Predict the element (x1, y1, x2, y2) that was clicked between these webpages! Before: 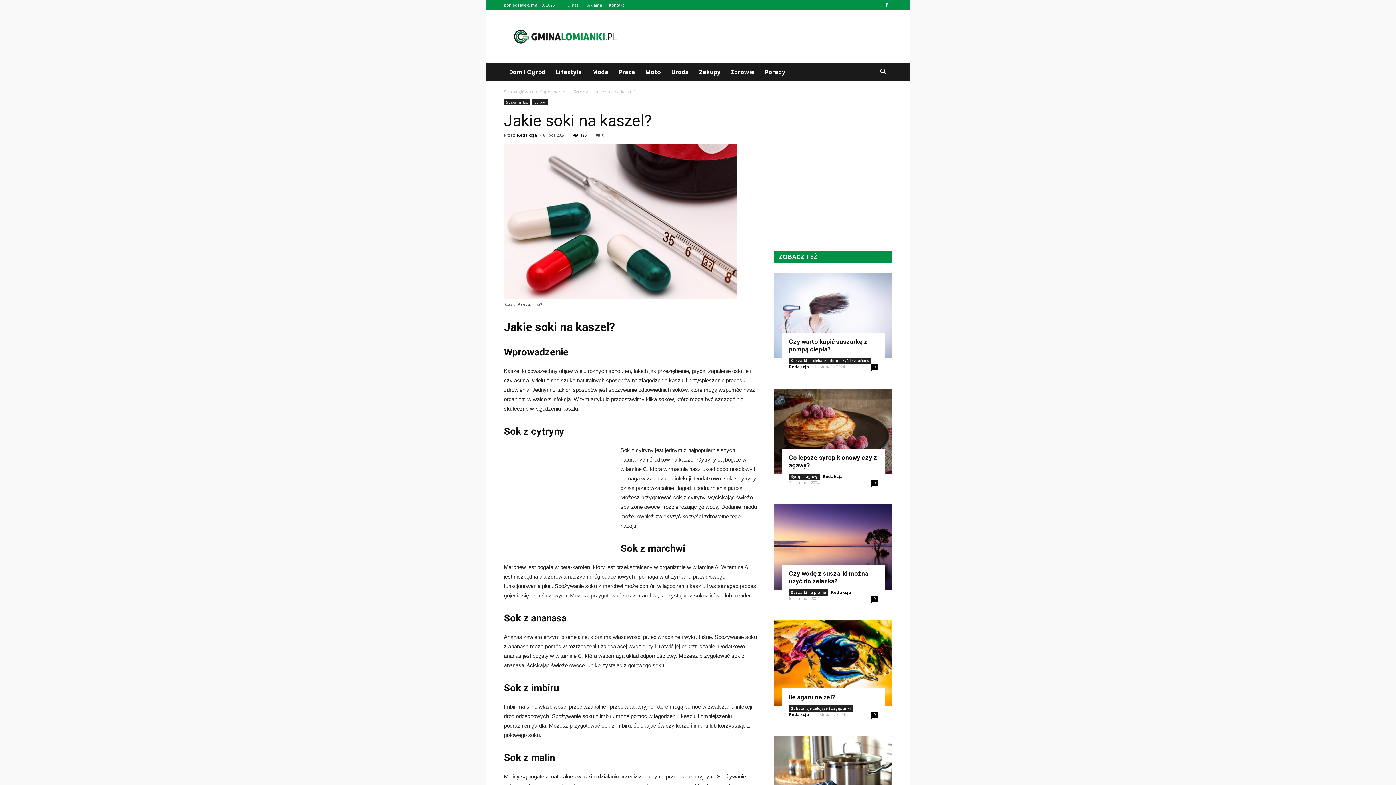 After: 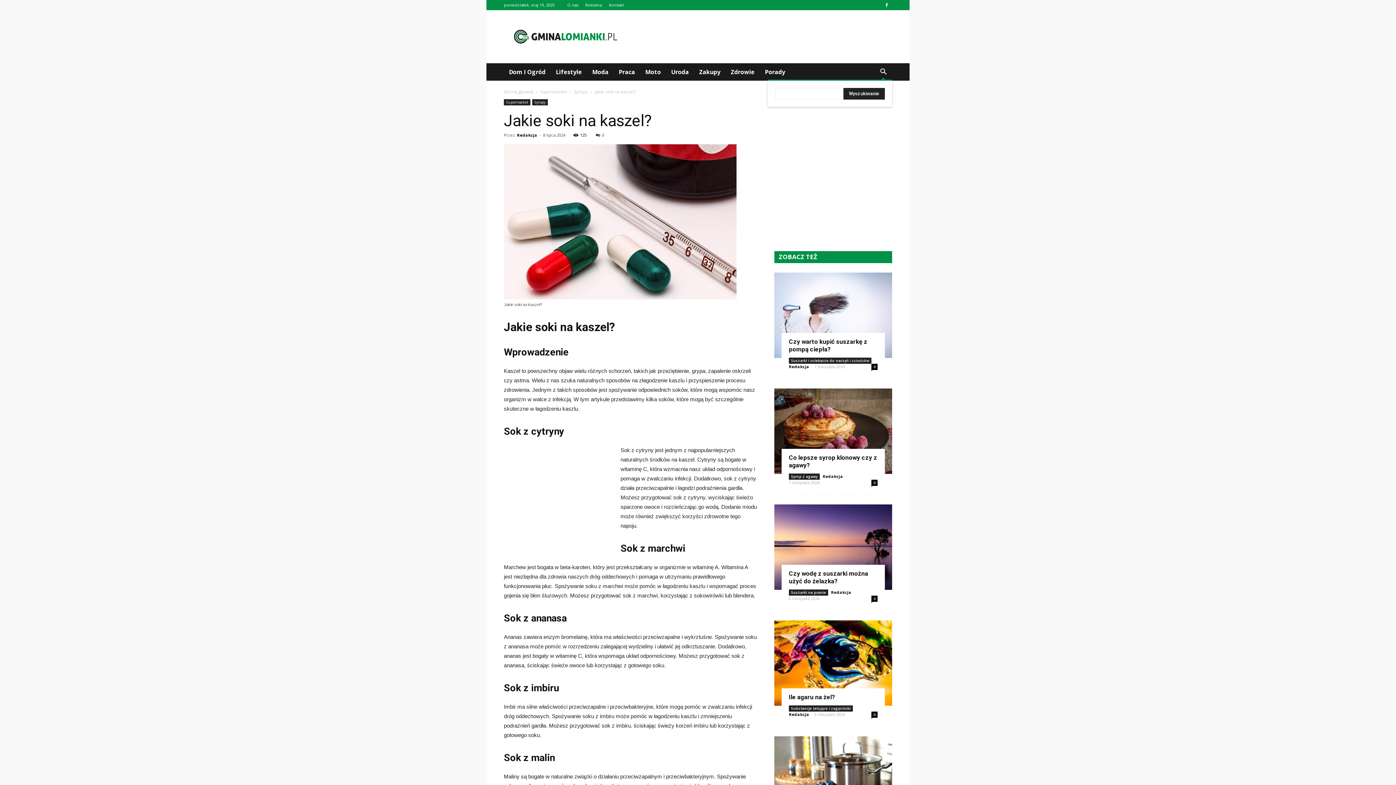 Action: bbox: (874, 63, 892, 80)